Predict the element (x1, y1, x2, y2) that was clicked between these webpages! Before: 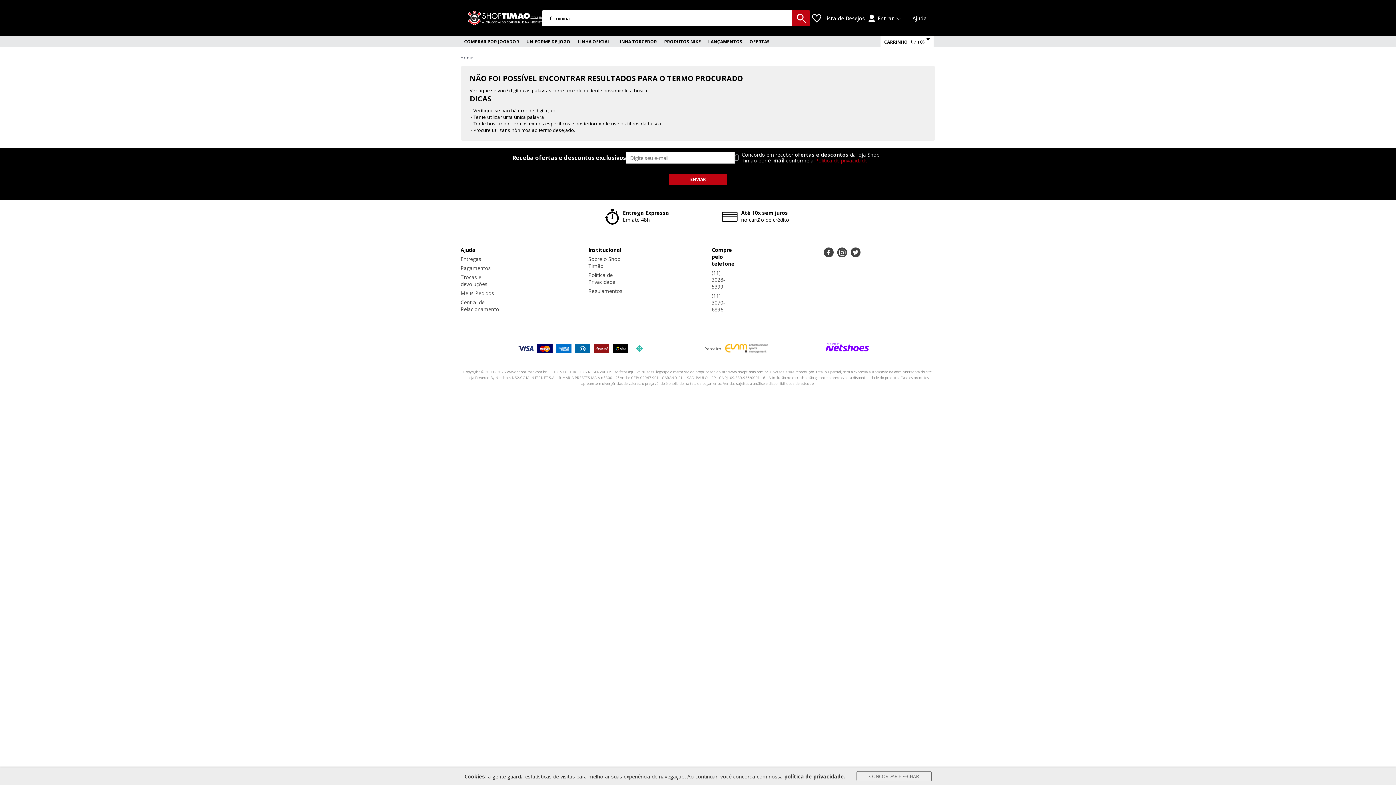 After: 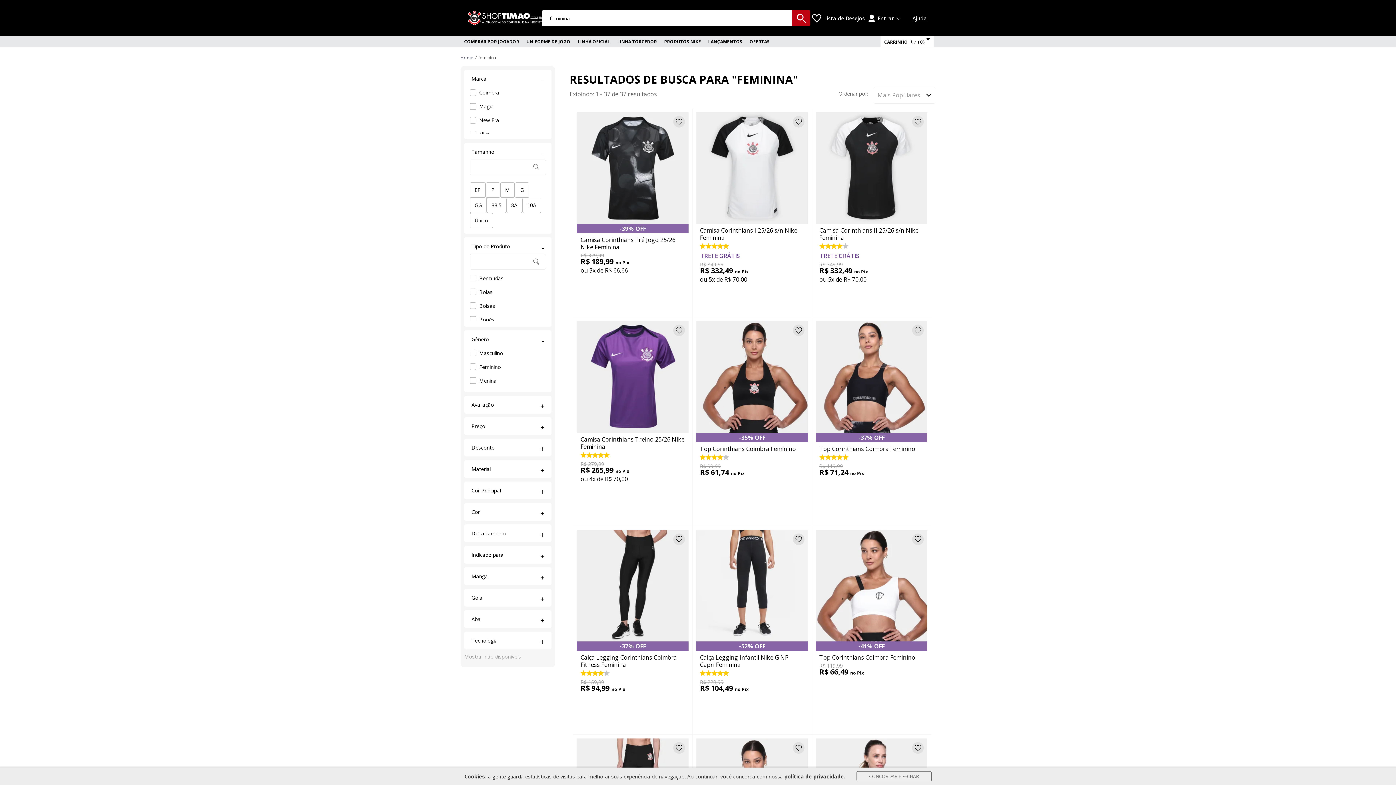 Action: label: buscar produtos na loja bbox: (792, 10, 810, 26)